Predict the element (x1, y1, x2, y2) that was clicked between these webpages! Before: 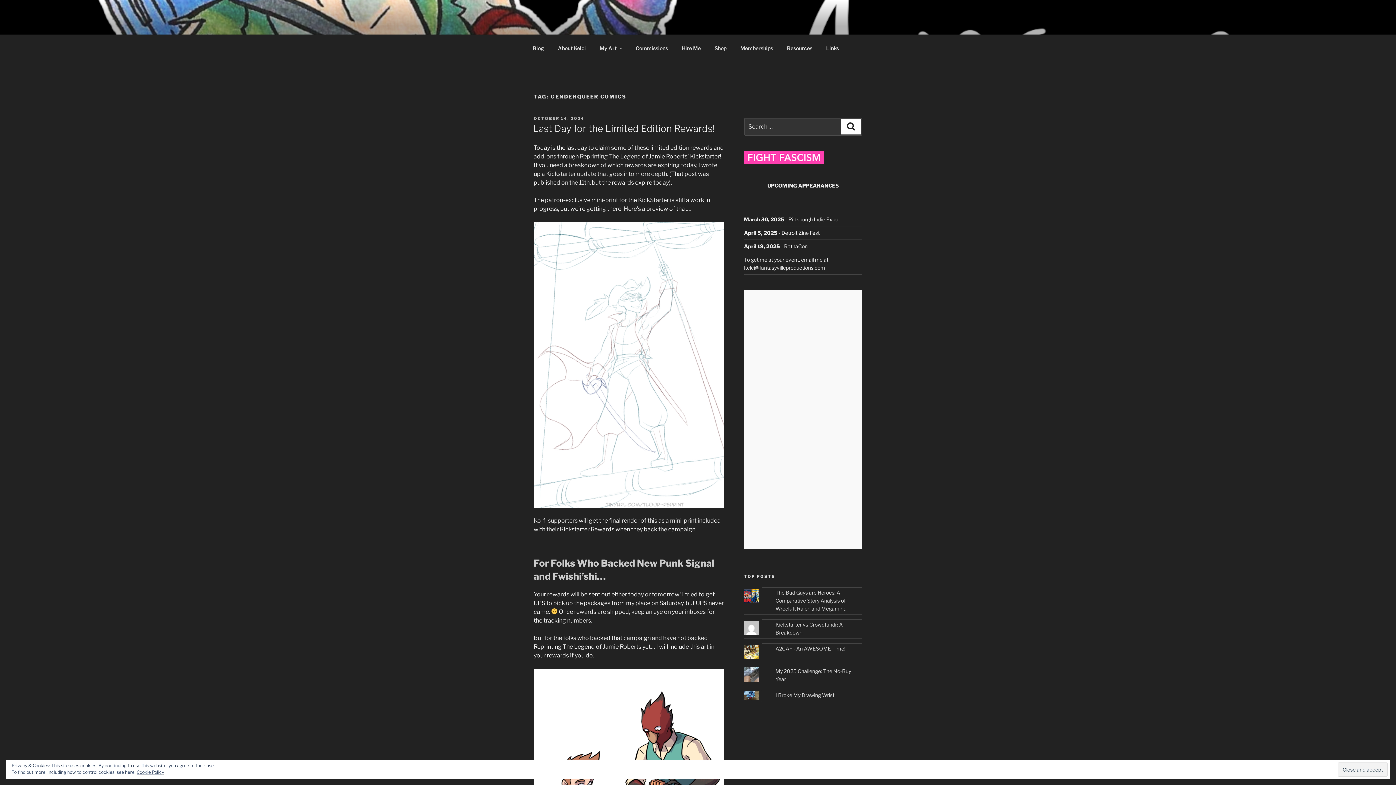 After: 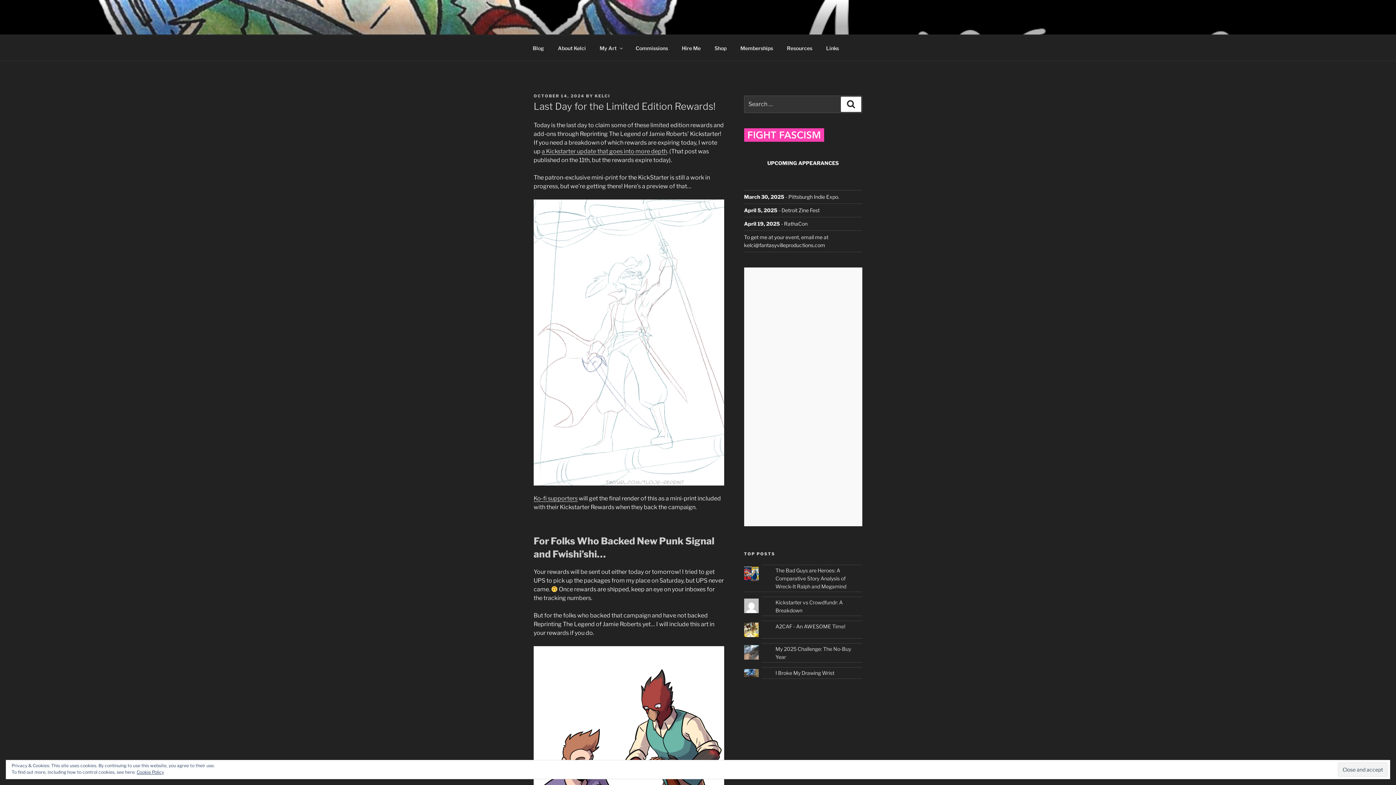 Action: bbox: (533, 115, 584, 120) label: OCTOBER 14, 2024